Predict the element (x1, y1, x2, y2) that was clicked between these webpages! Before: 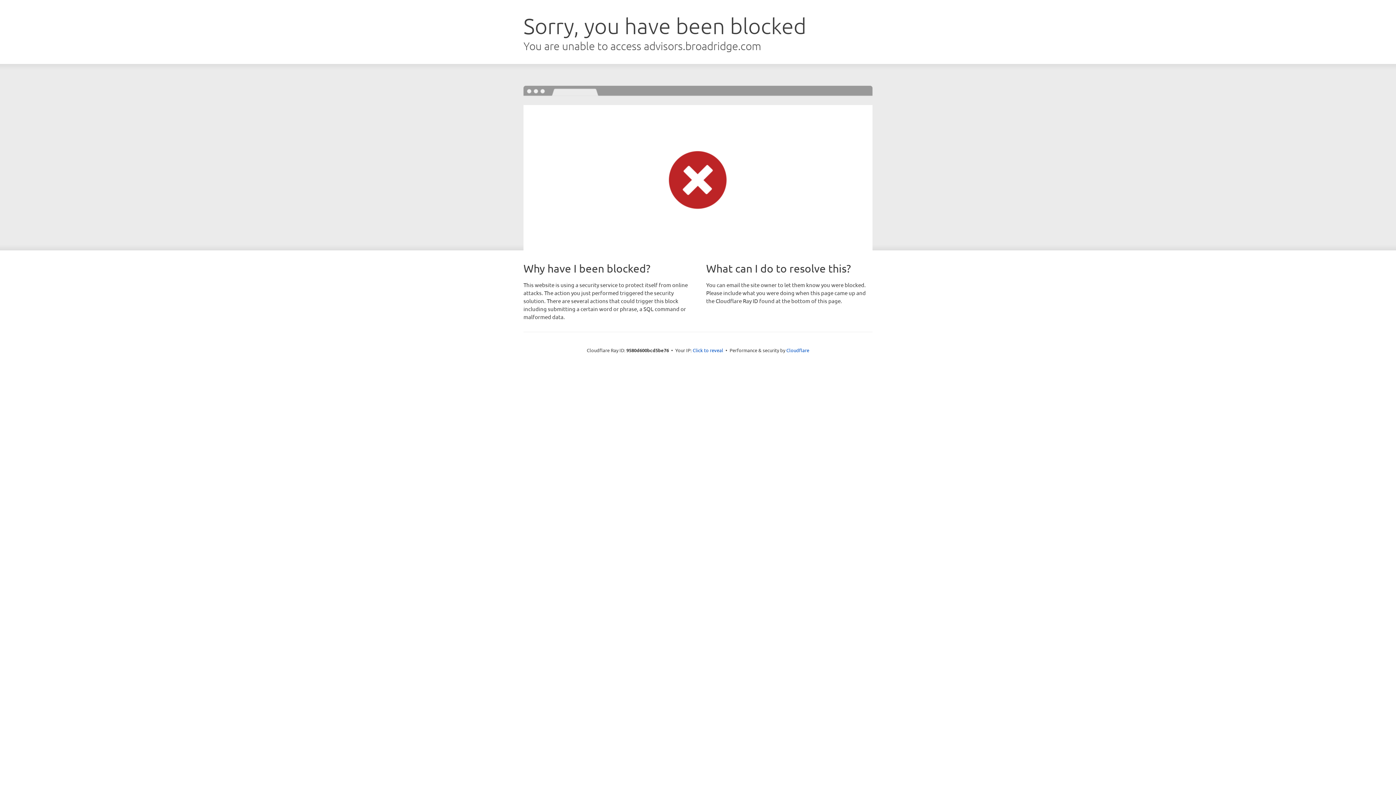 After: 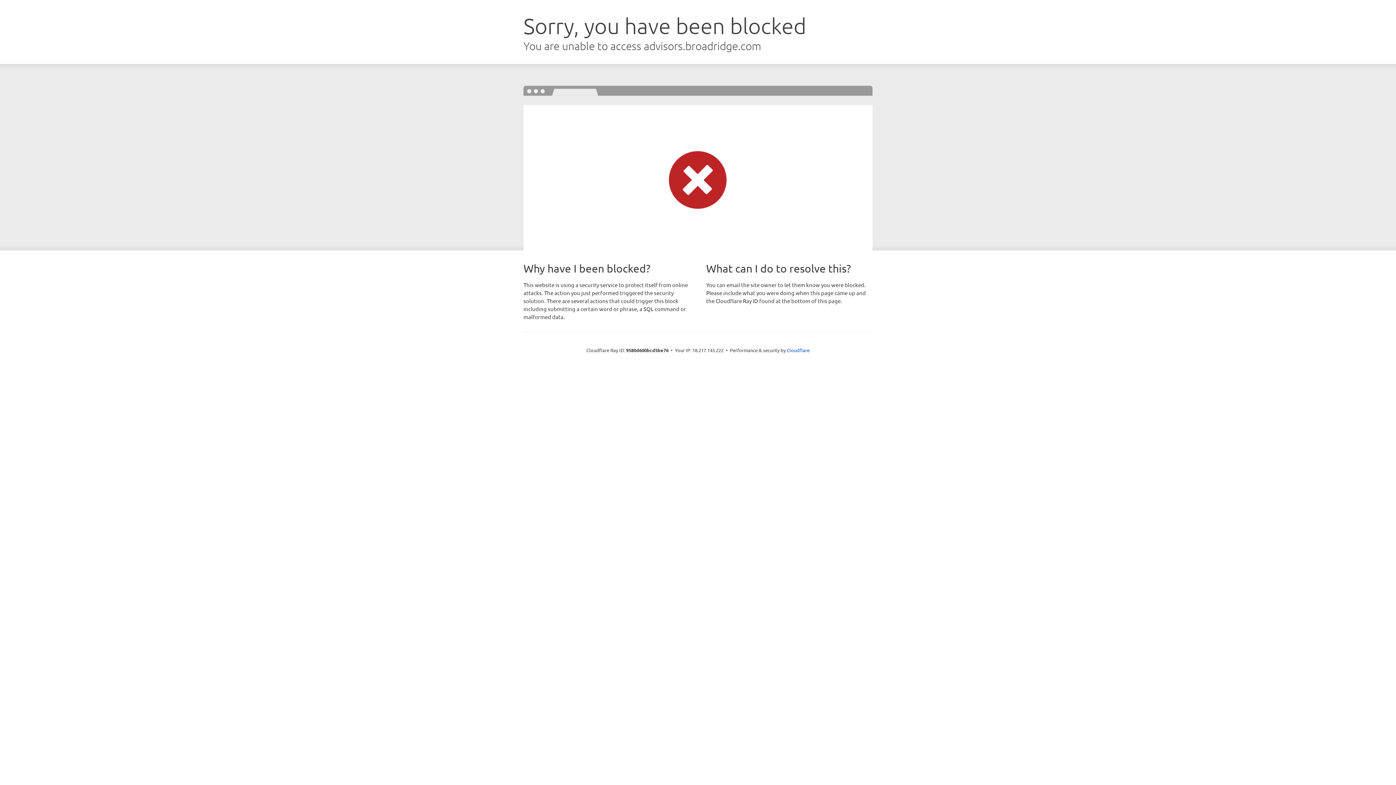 Action: label: Click to reveal bbox: (692, 346, 723, 353)